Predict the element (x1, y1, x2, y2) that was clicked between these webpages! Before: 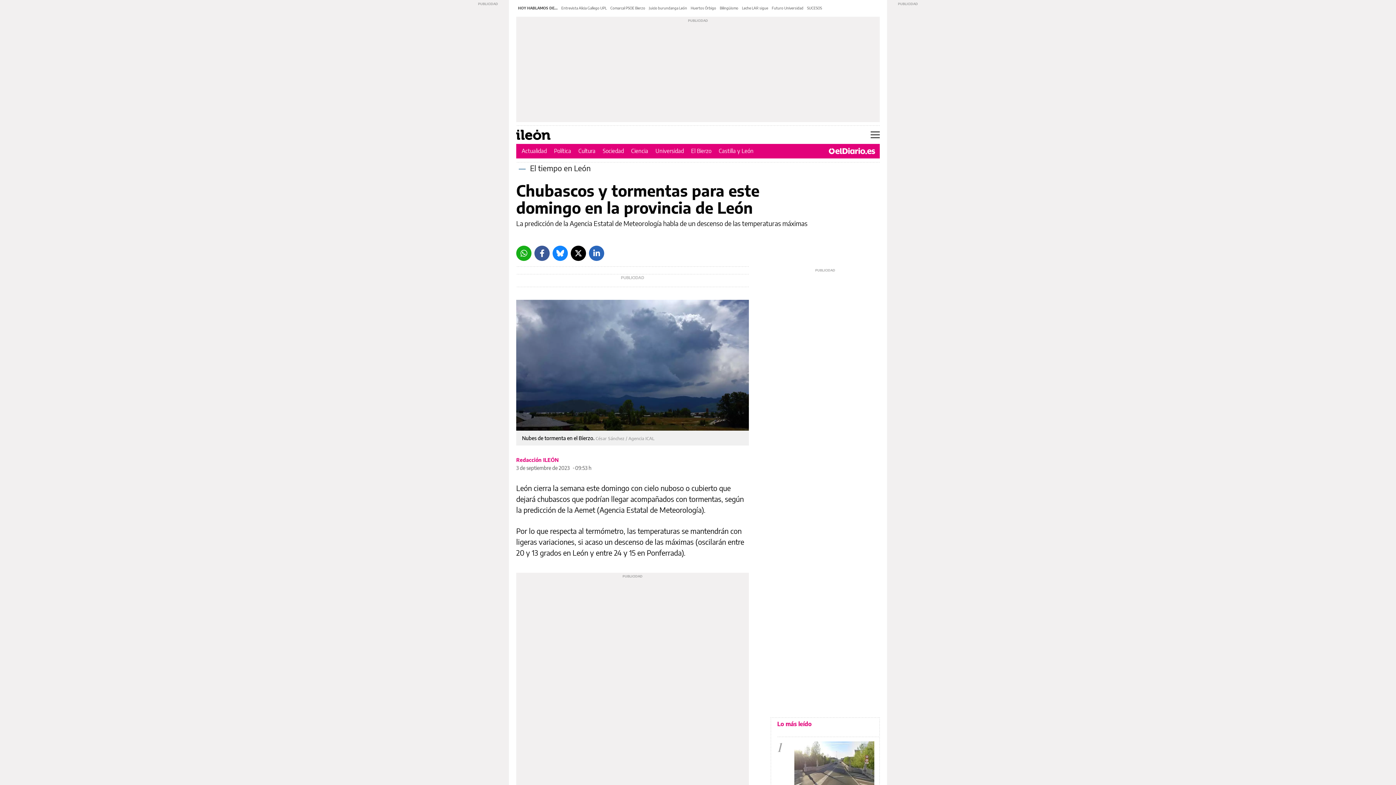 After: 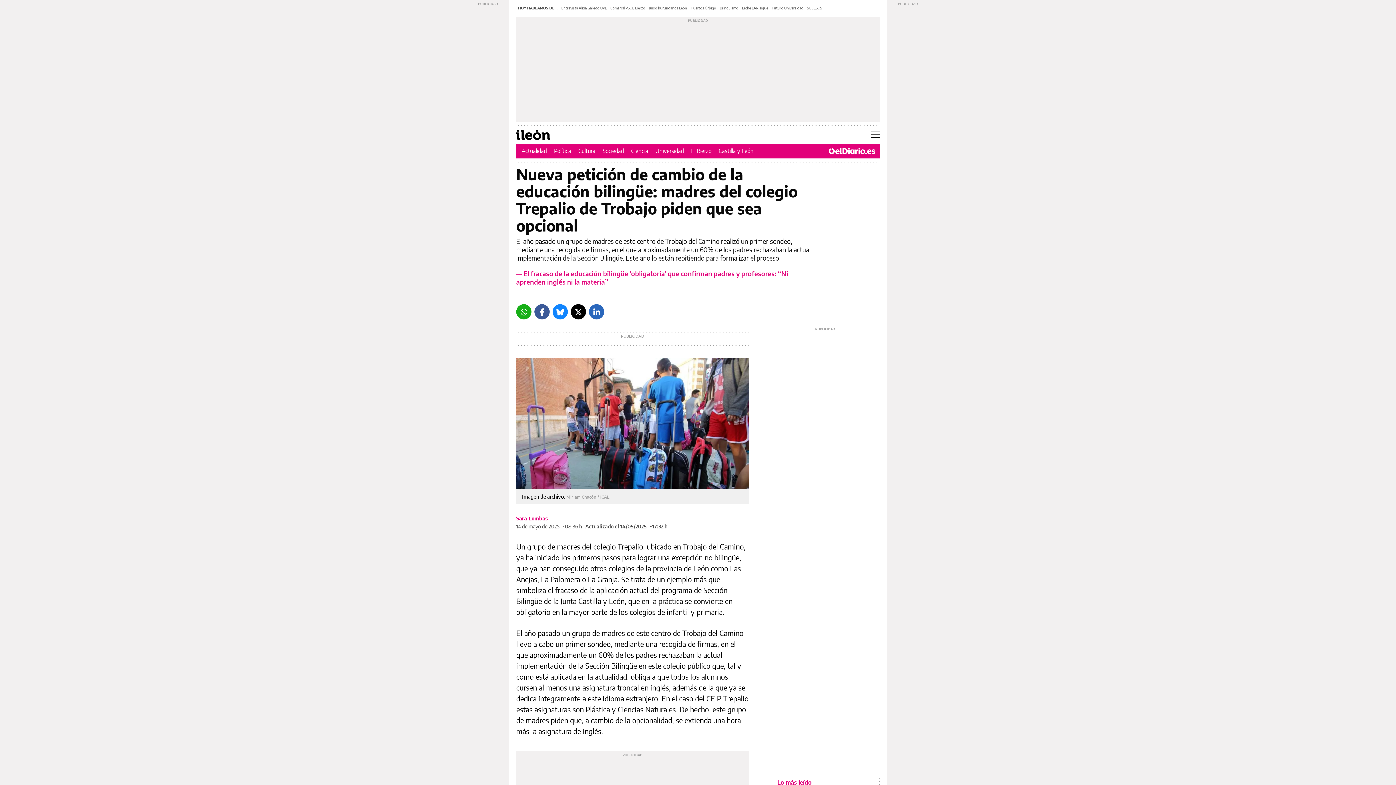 Action: bbox: (720, 5, 738, 10) label: Bilingüismo